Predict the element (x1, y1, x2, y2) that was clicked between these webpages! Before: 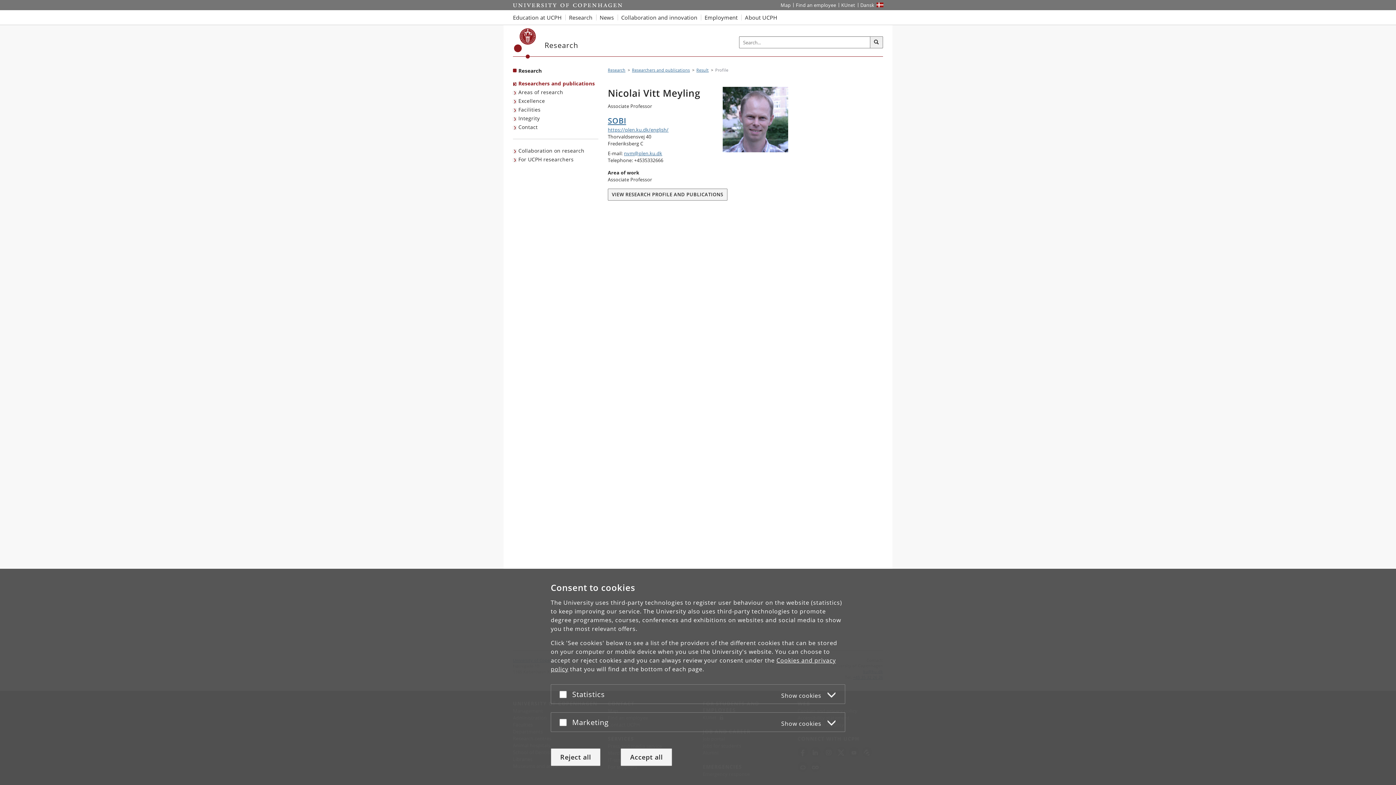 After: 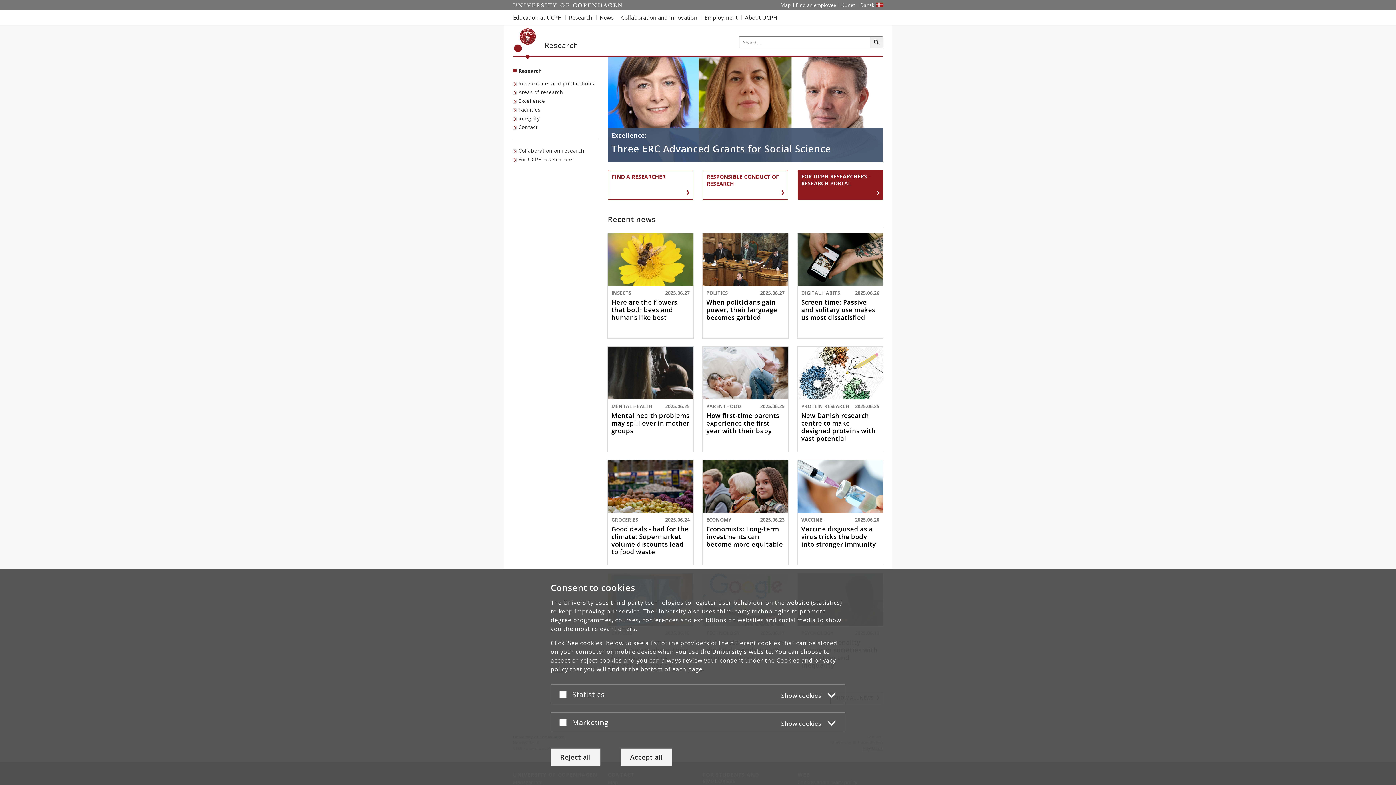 Action: label: Research bbox: (544, 41, 578, 49)